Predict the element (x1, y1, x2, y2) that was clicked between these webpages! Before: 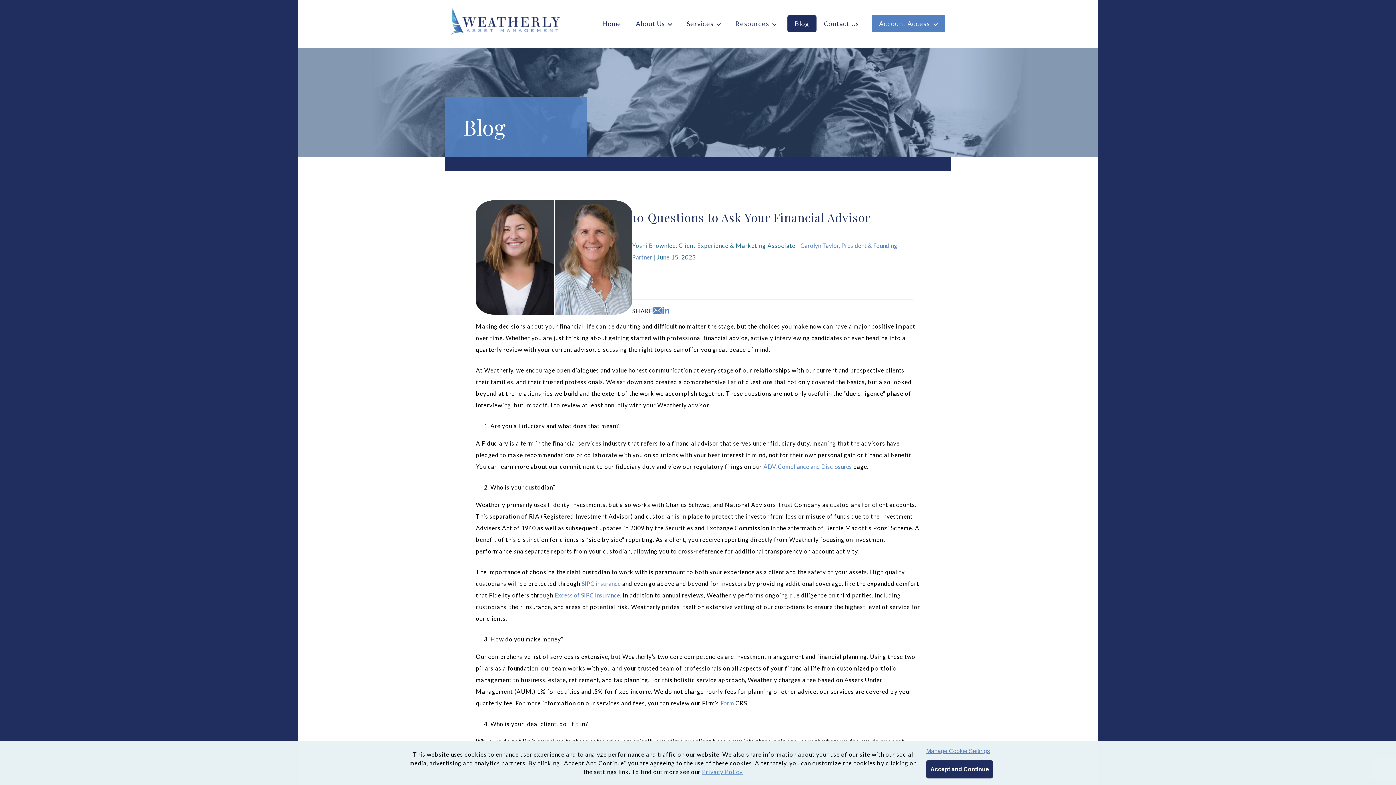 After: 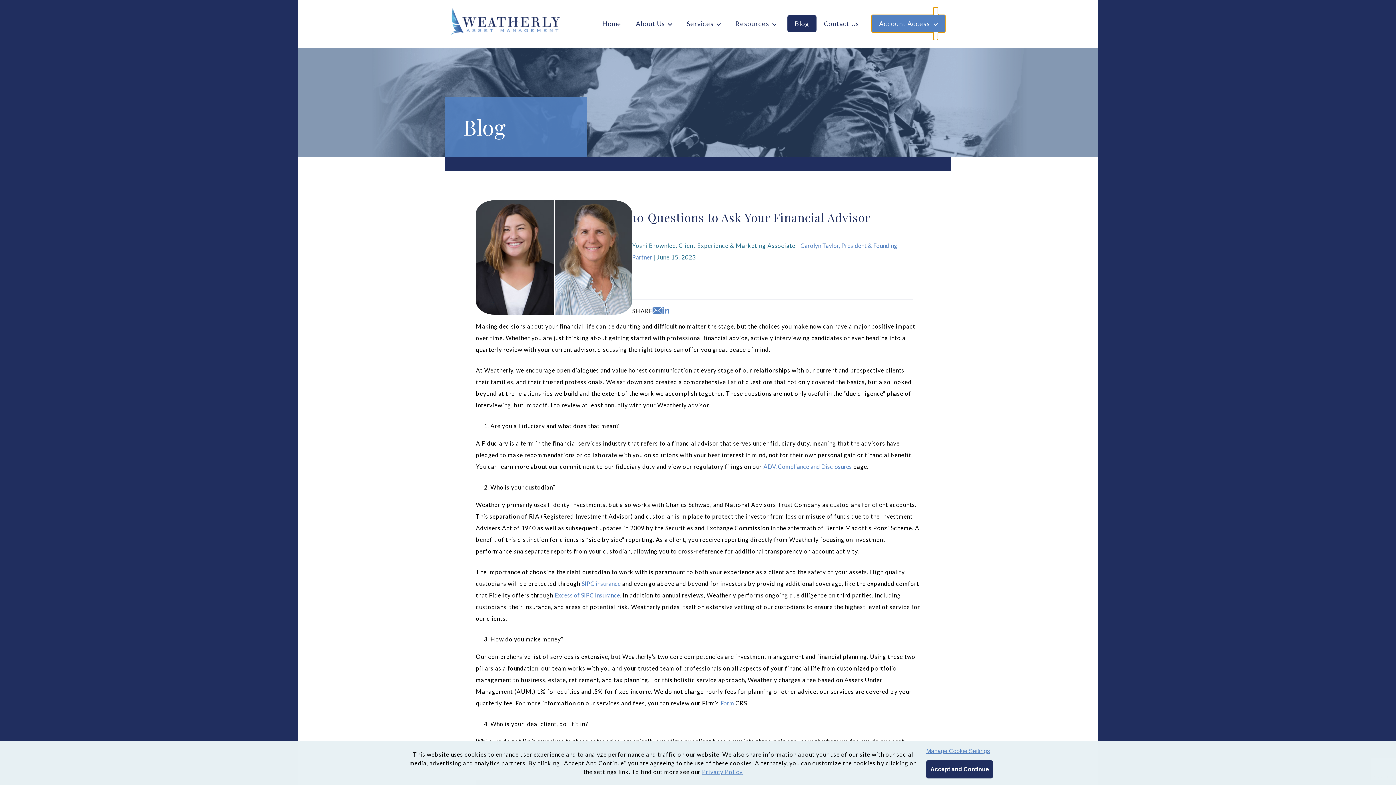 Action: label: Account Access bbox: (872, 14, 945, 32)